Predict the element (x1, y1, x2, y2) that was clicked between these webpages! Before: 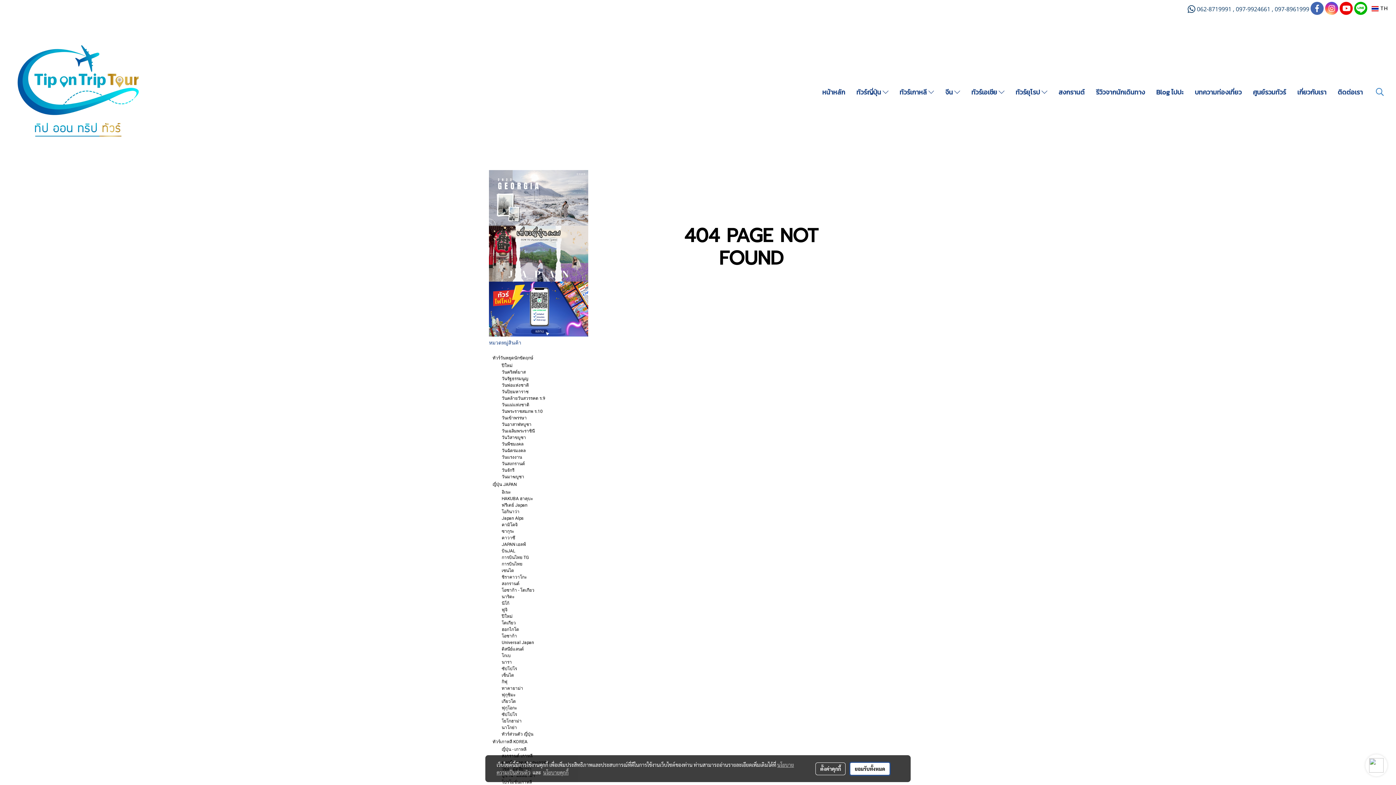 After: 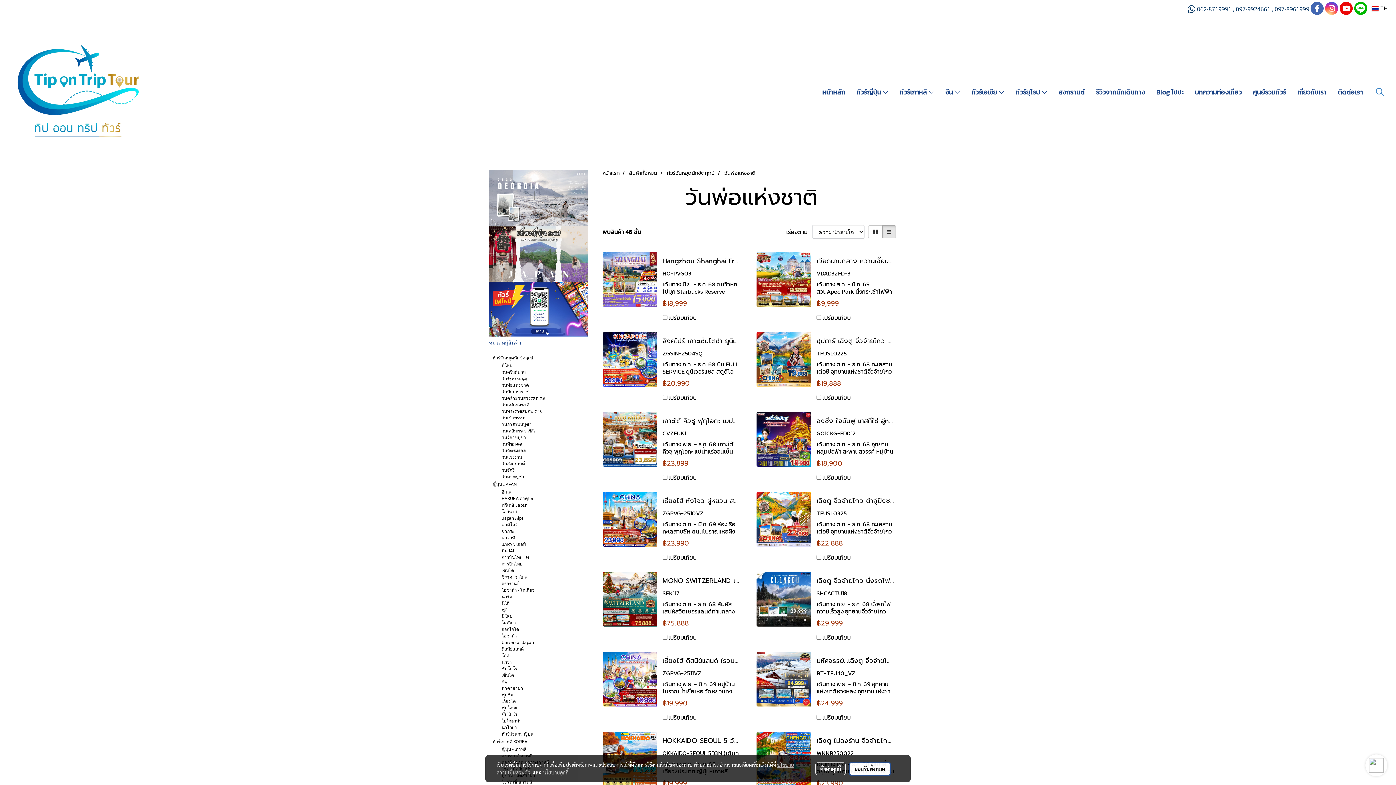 Action: label: วันพ่อแห่งชาติ bbox: (489, 382, 588, 388)